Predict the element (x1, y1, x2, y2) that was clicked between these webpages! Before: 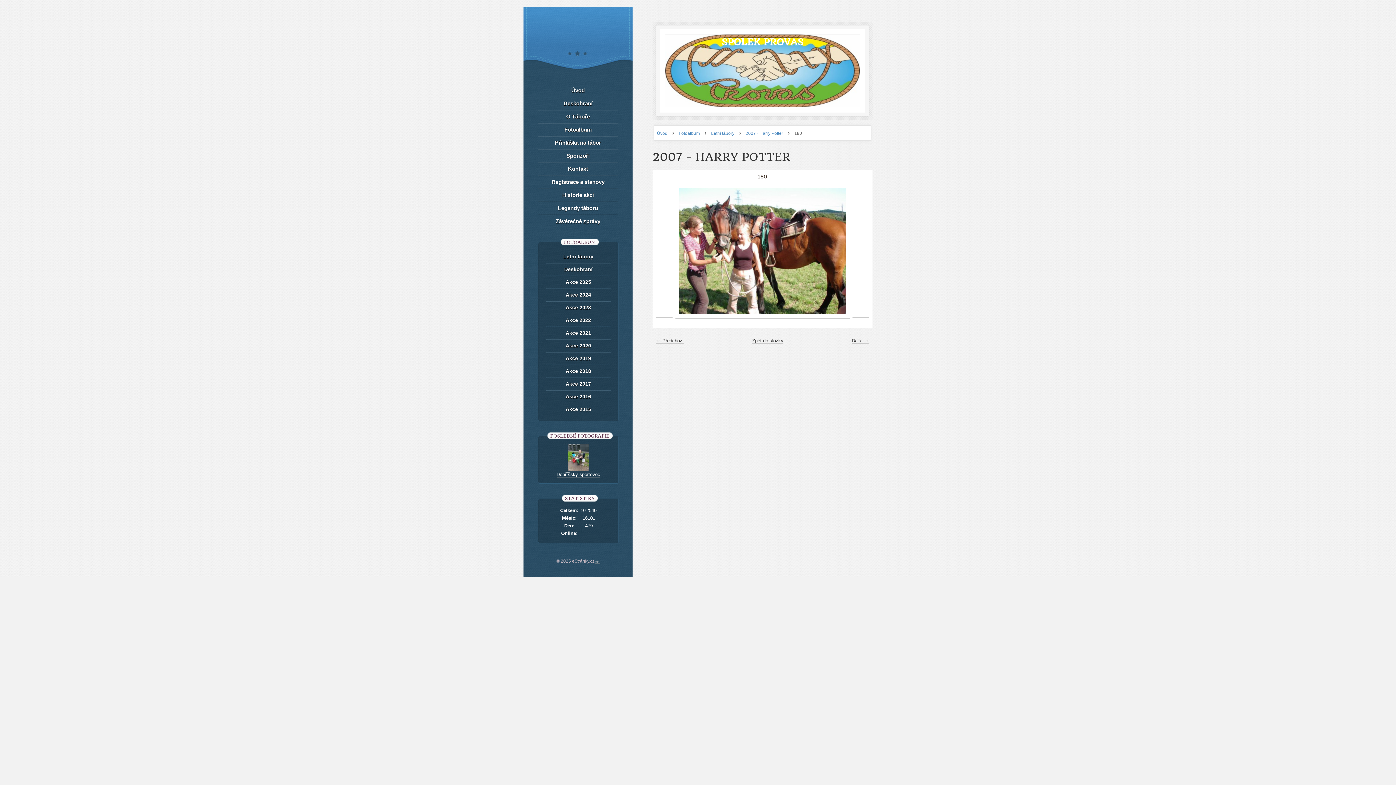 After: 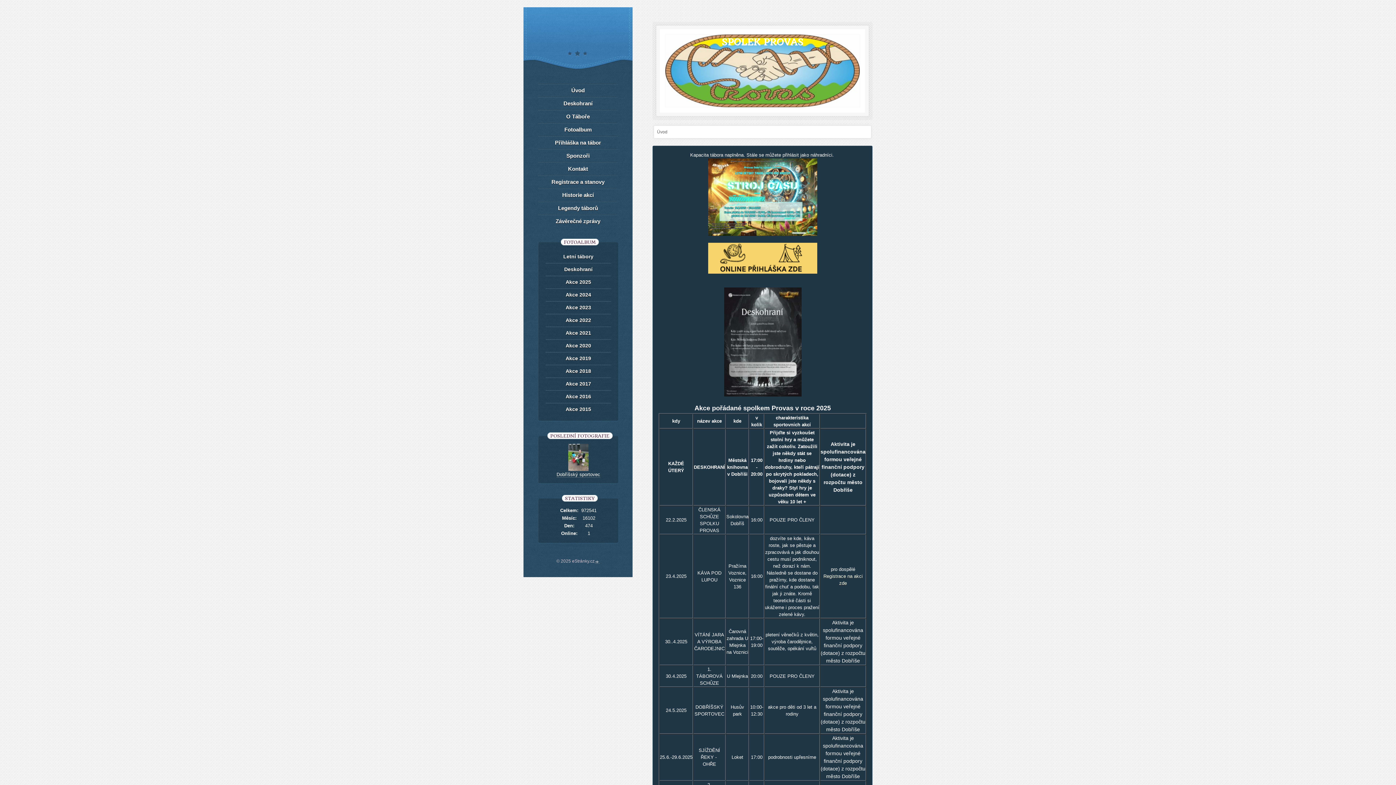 Action: label: Úvod bbox: (657, 130, 667, 136)